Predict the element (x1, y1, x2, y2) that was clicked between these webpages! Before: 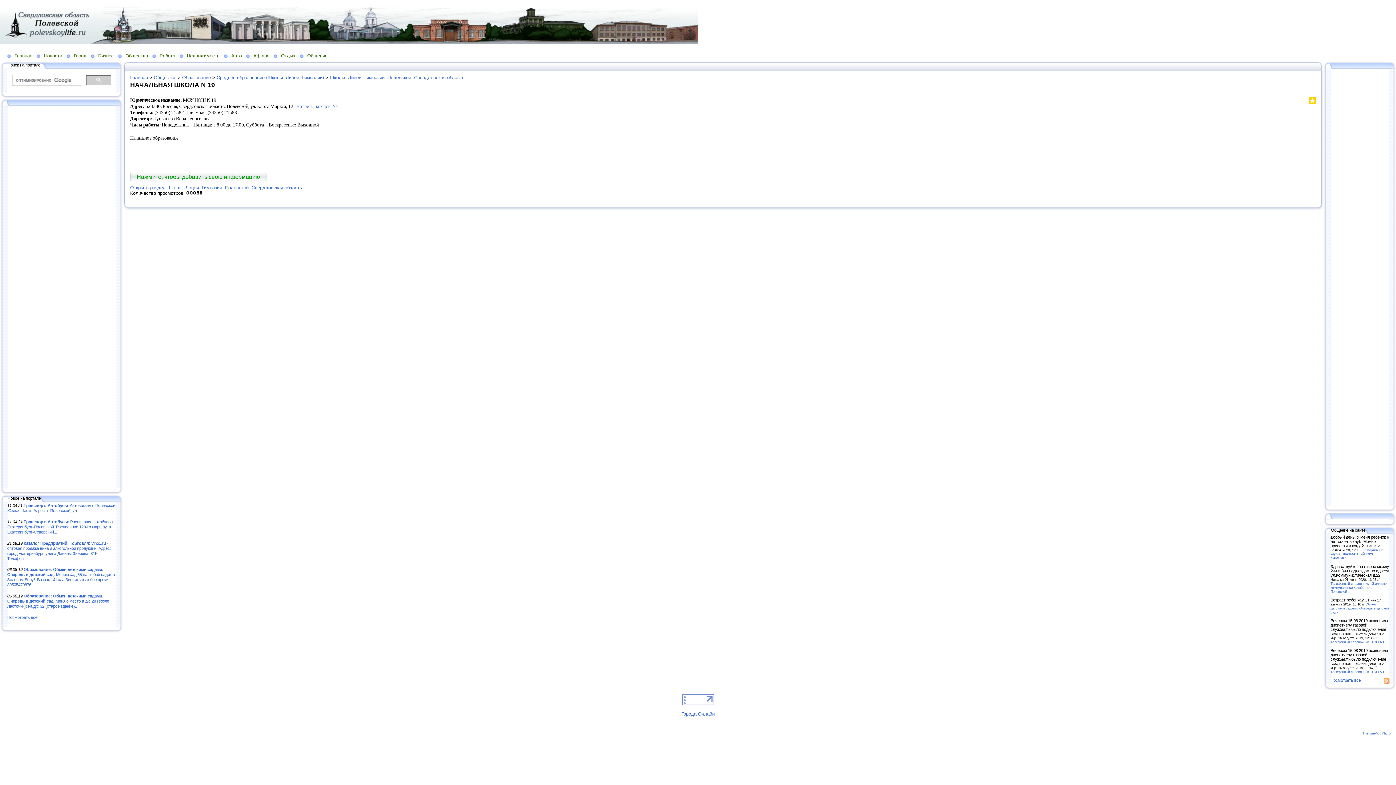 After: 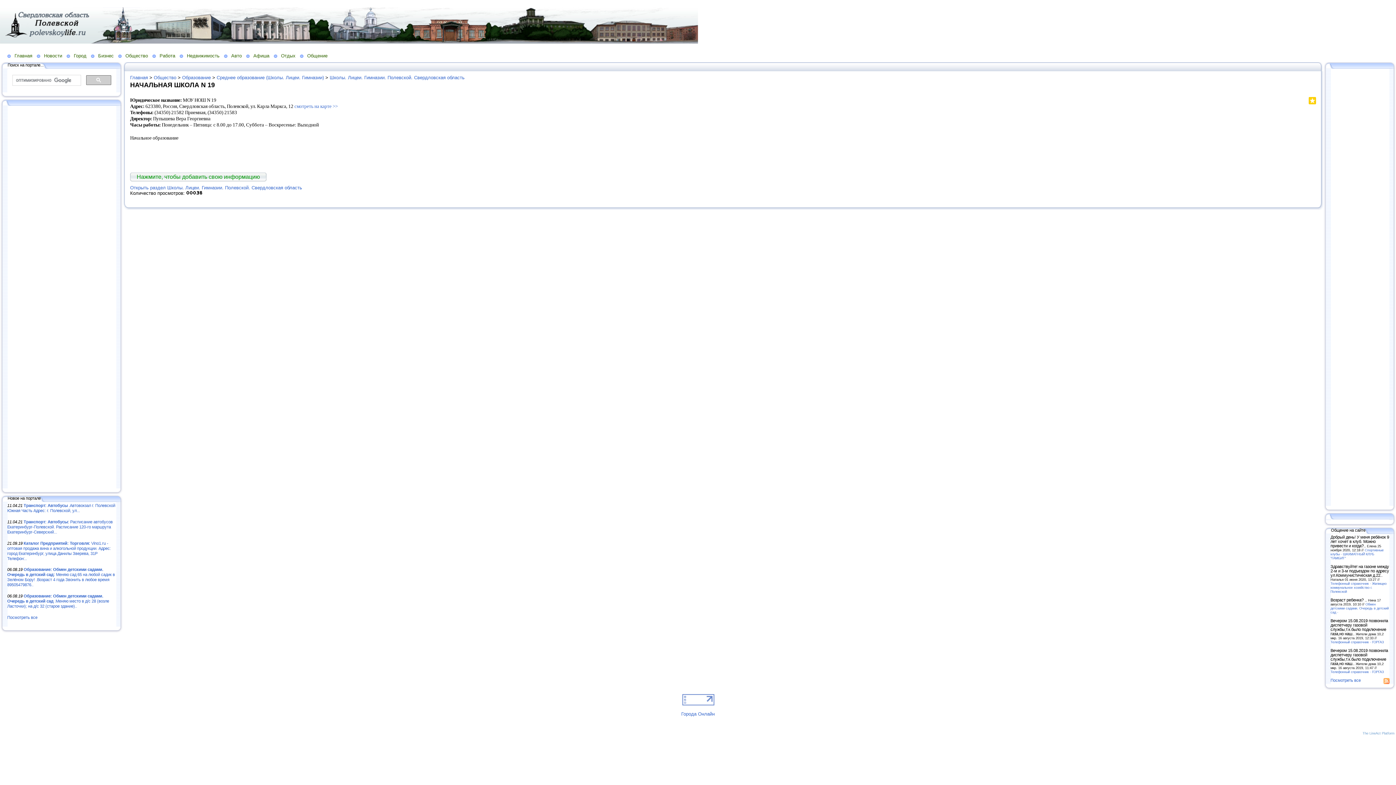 Action: label: The LineAct Platform bbox: (1362, 731, 1394, 735)